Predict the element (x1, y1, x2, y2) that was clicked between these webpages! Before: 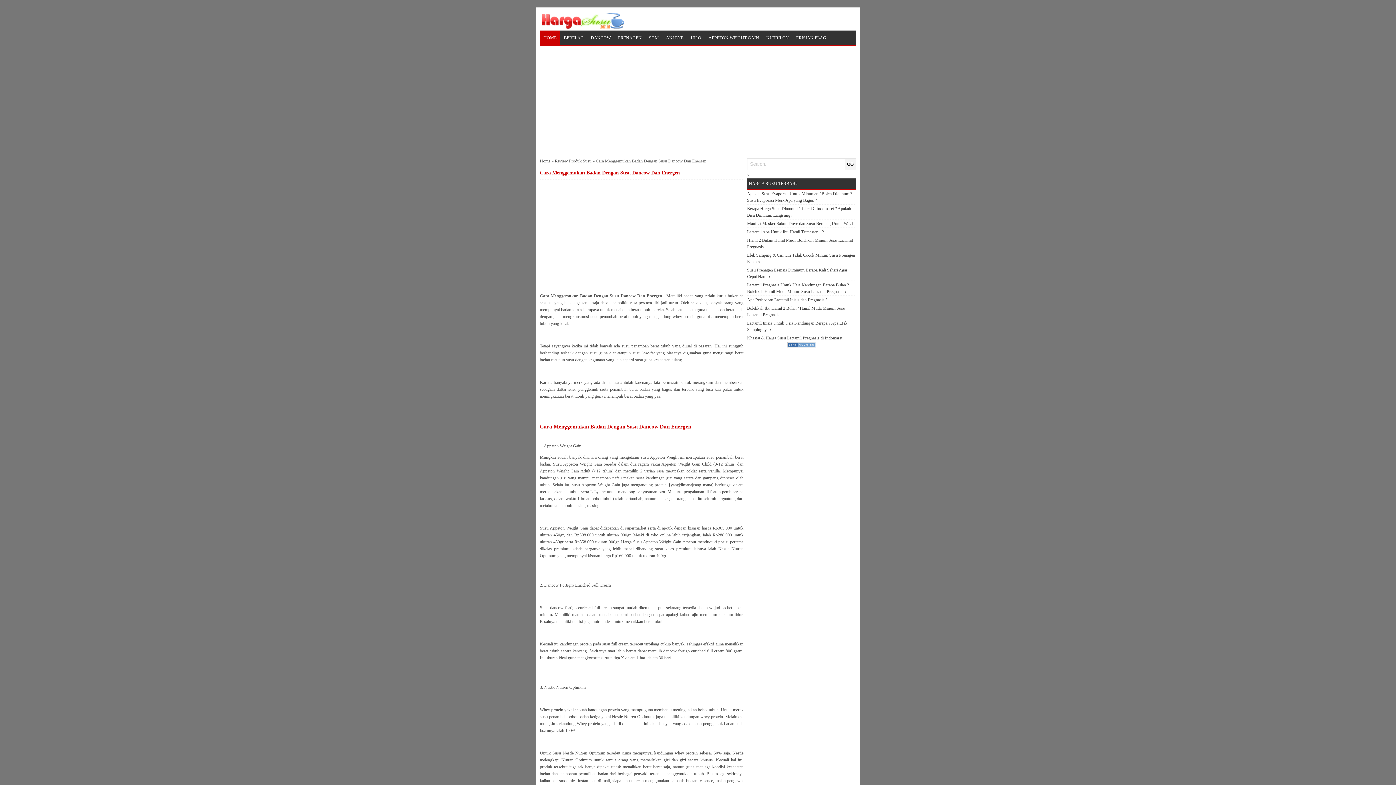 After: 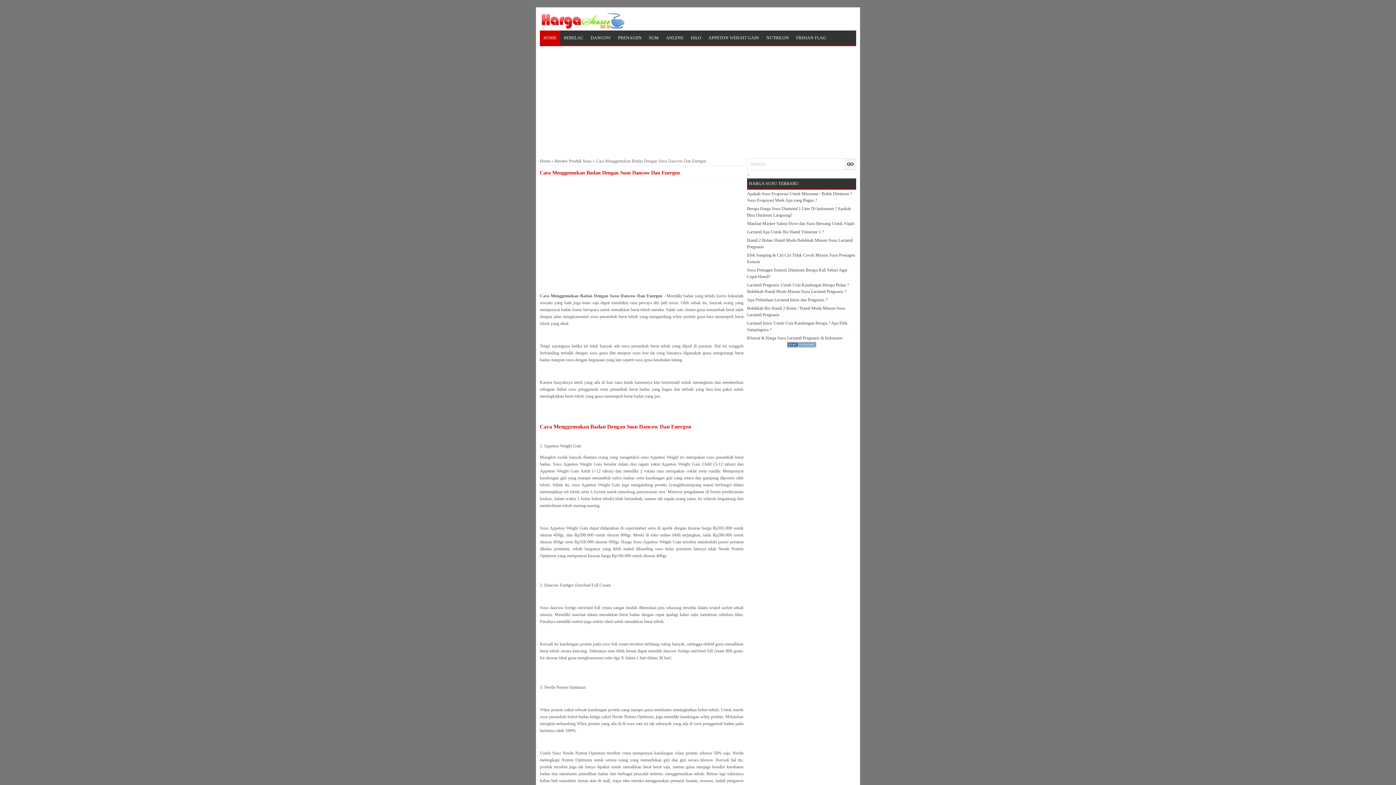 Action: bbox: (787, 343, 816, 348)